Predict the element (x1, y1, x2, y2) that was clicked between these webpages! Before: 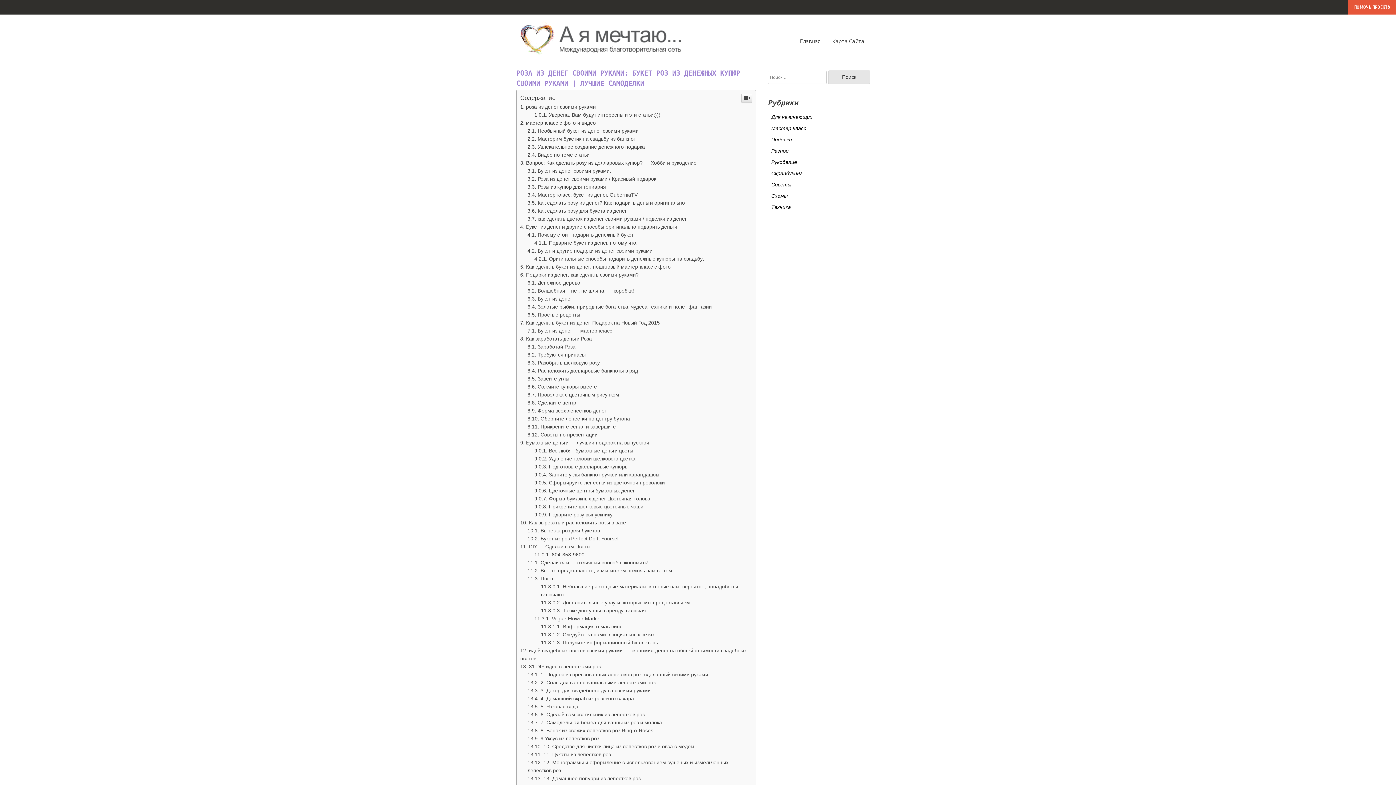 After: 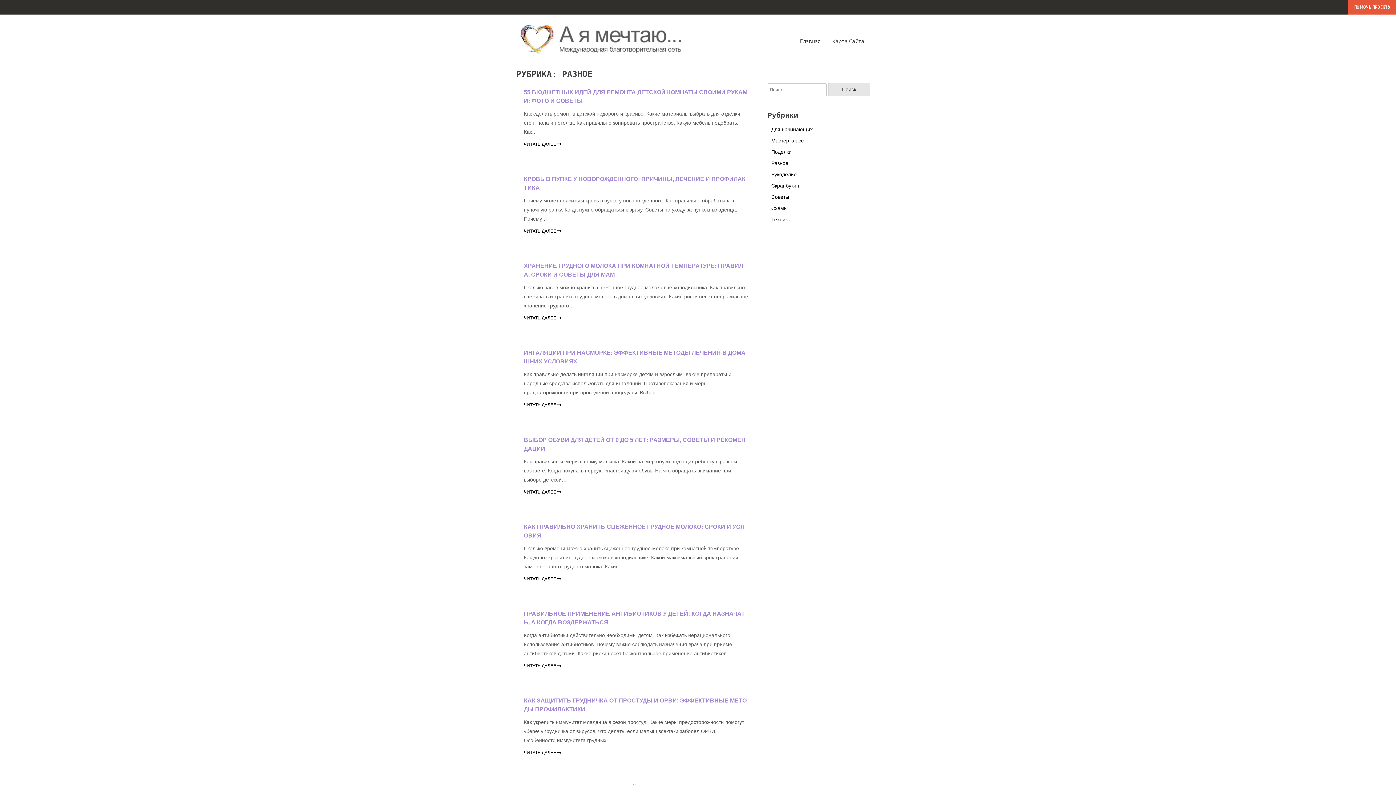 Action: bbox: (771, 148, 788, 153) label: Разное